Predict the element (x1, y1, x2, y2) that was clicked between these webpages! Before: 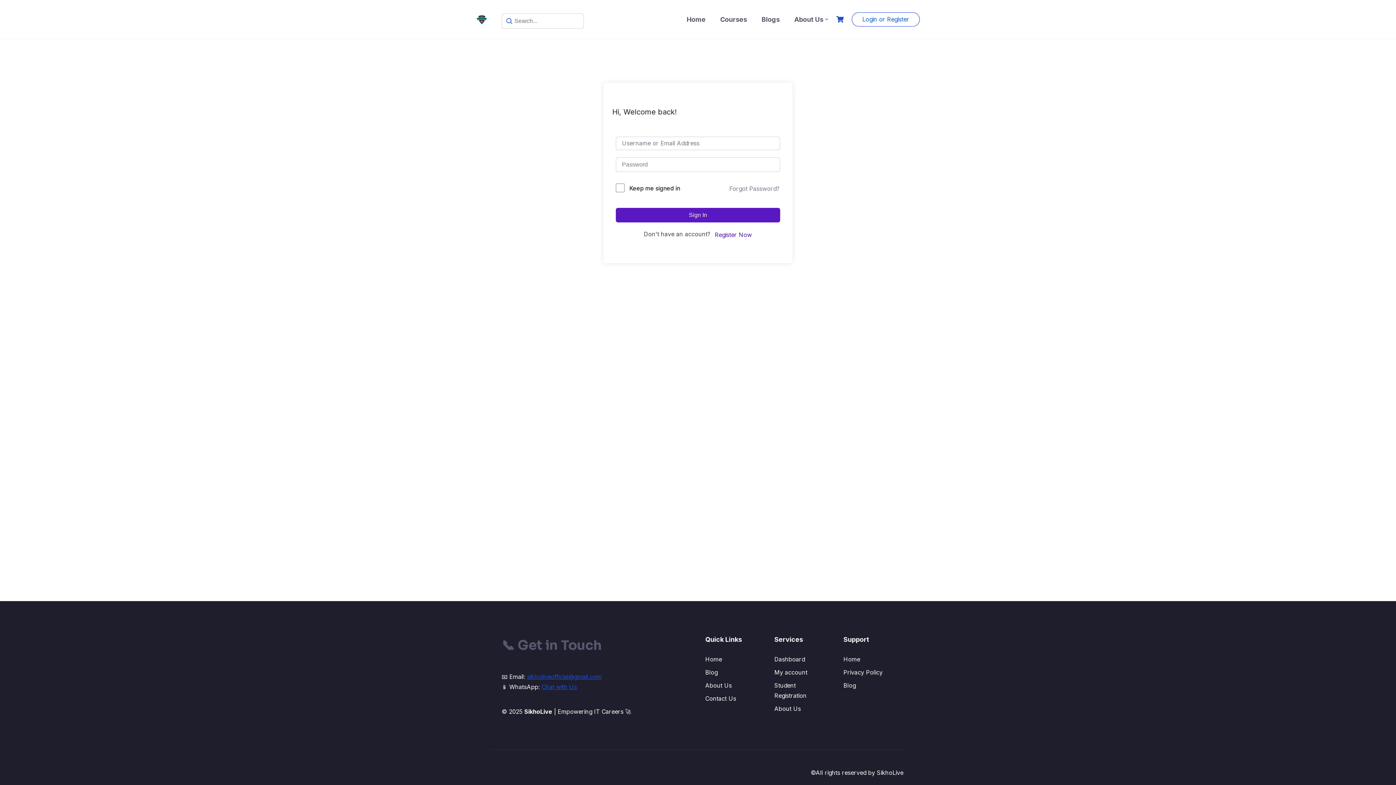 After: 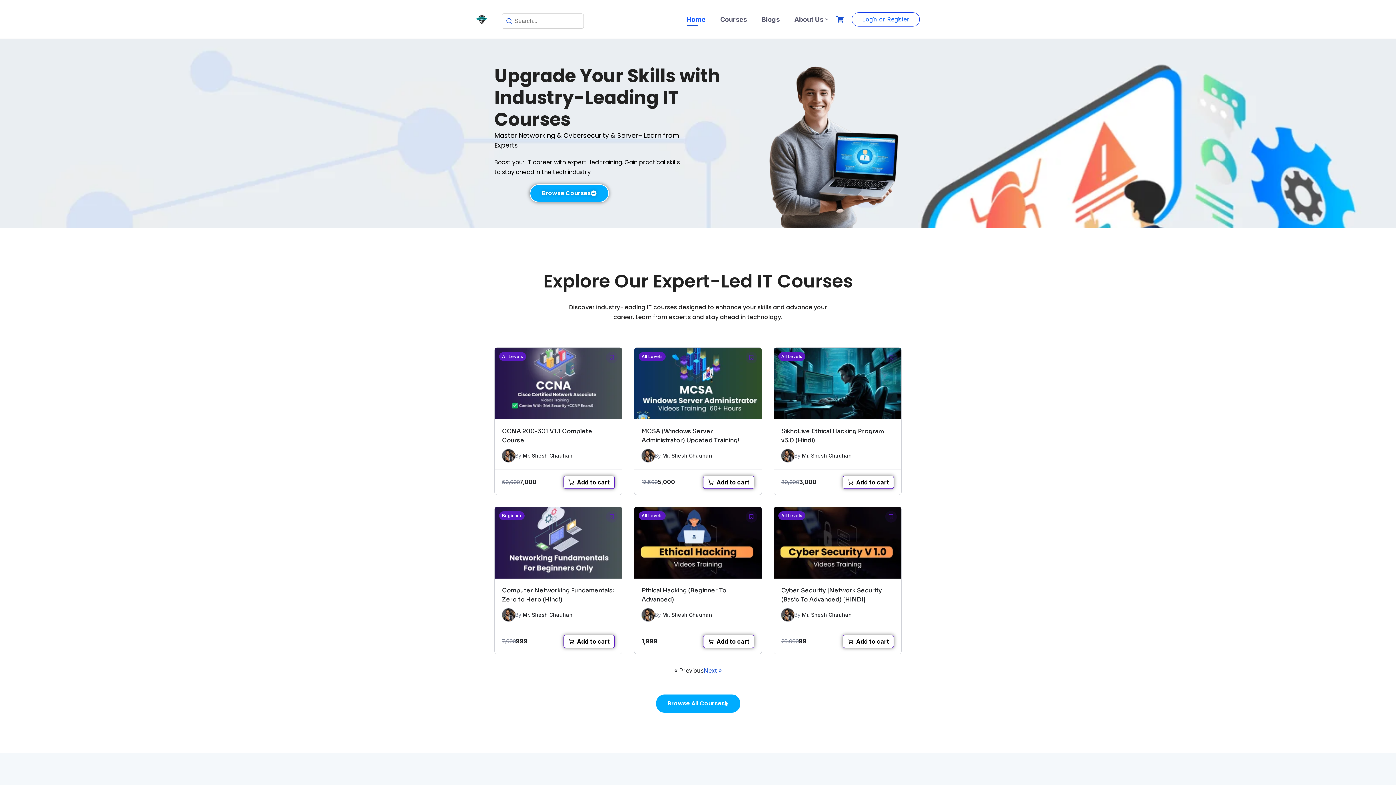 Action: label: Home bbox: (685, 13, 707, 24)